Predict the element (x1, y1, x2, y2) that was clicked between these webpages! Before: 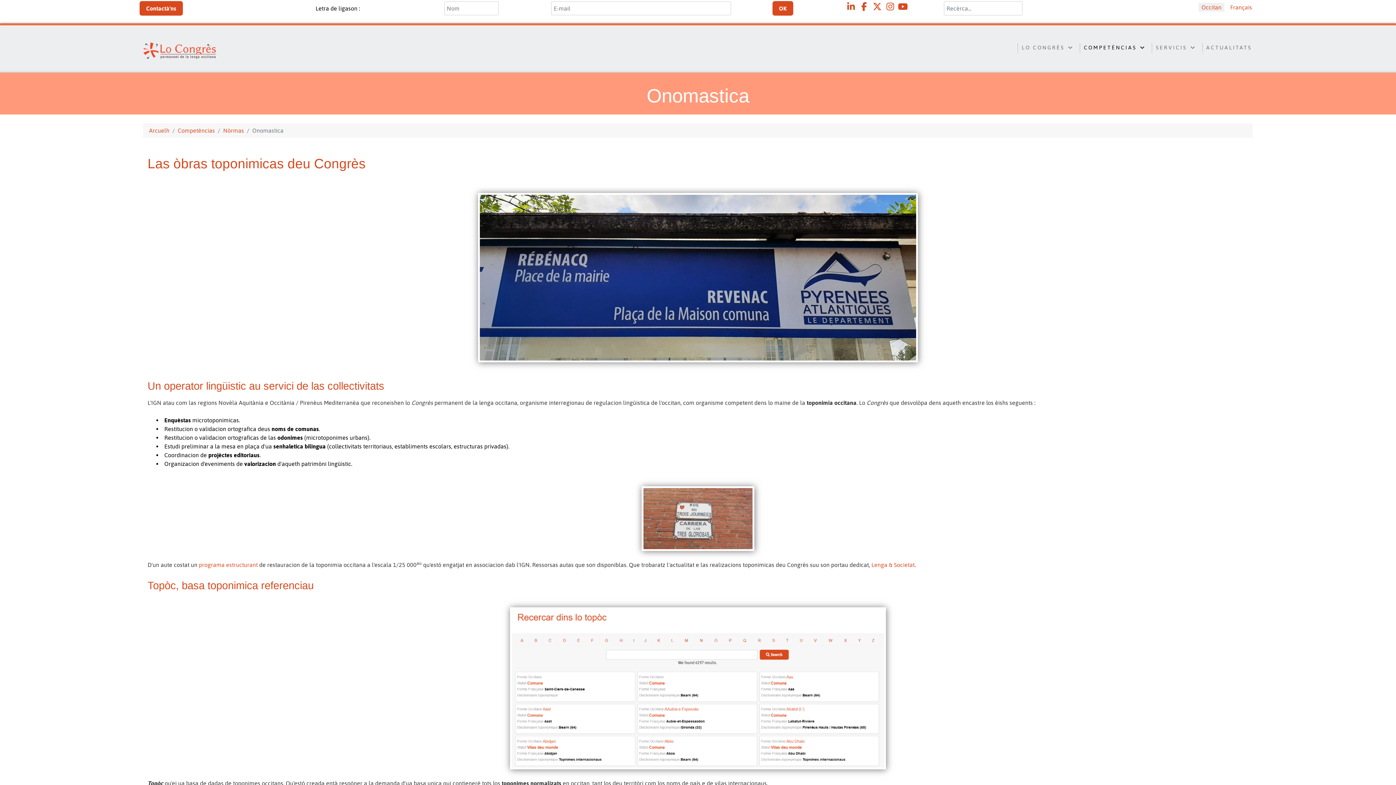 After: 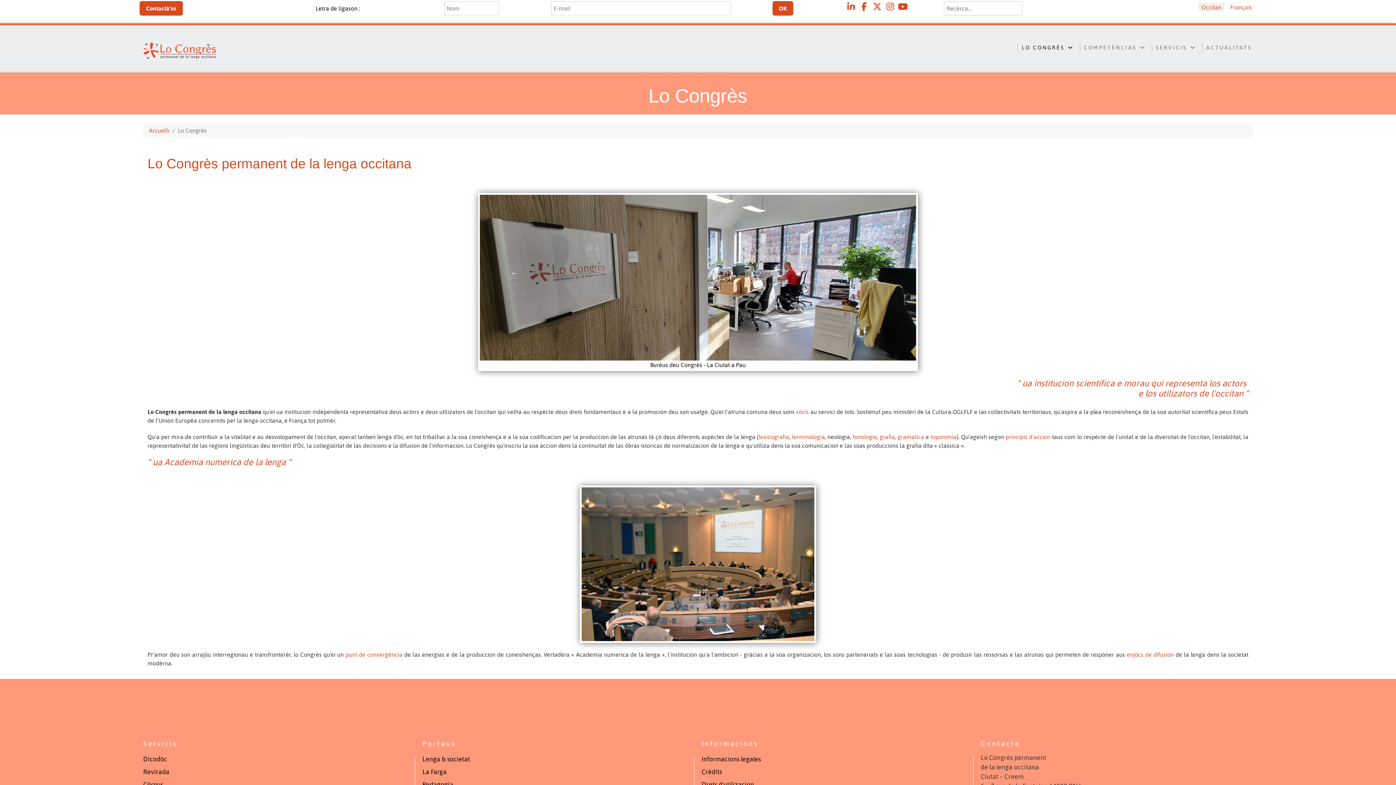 Action: bbox: (1017, 41, 1079, 54) label: LO CONGRÈS 